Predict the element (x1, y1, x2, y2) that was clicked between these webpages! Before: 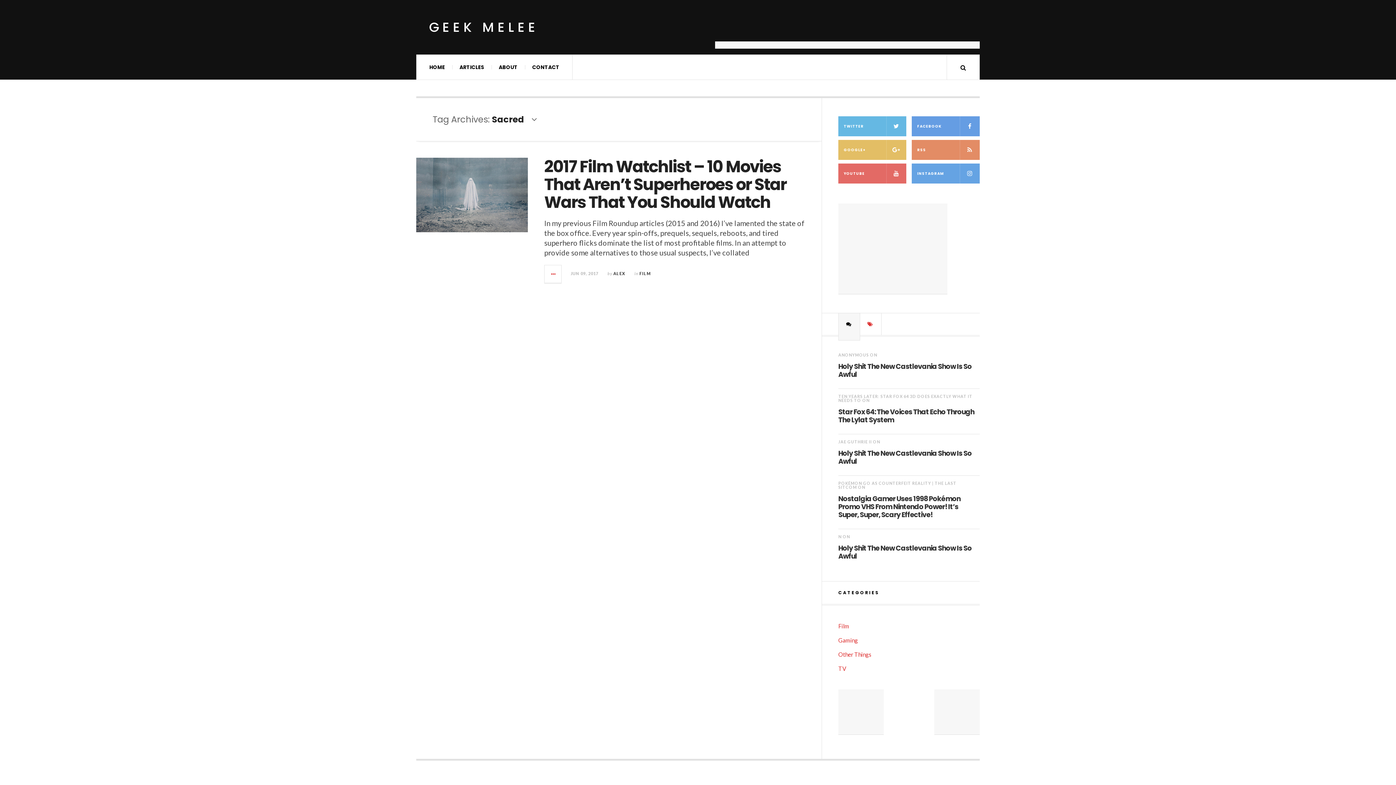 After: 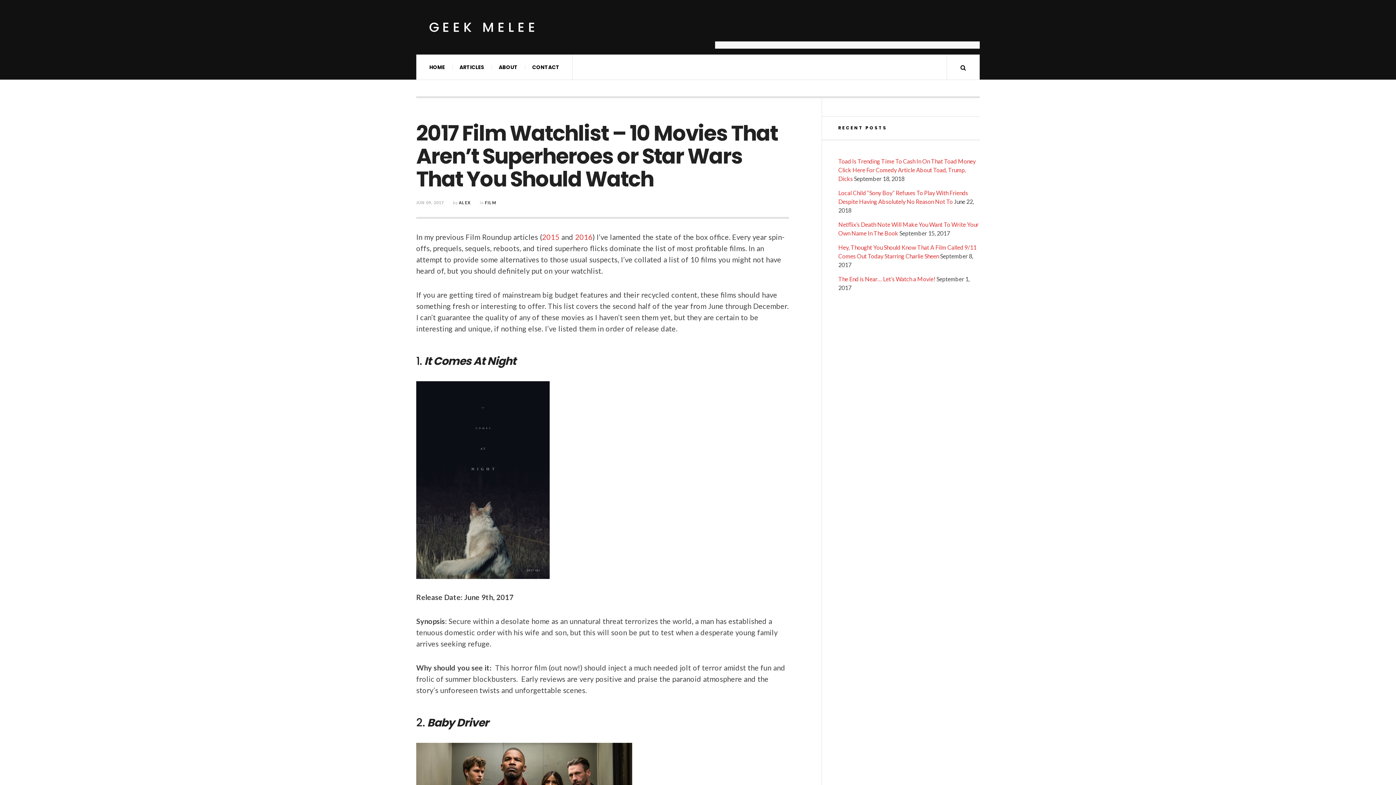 Action: bbox: (544, 265, 562, 282)